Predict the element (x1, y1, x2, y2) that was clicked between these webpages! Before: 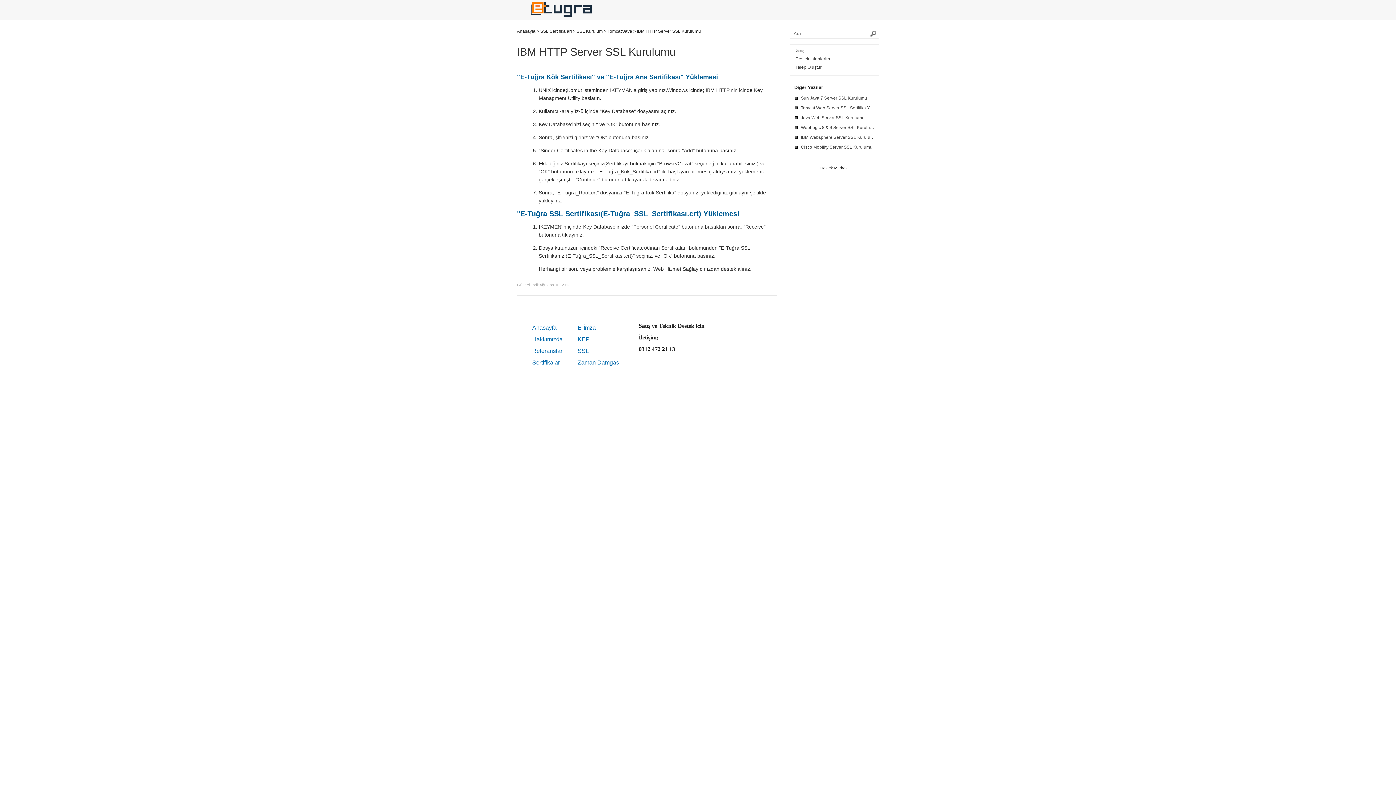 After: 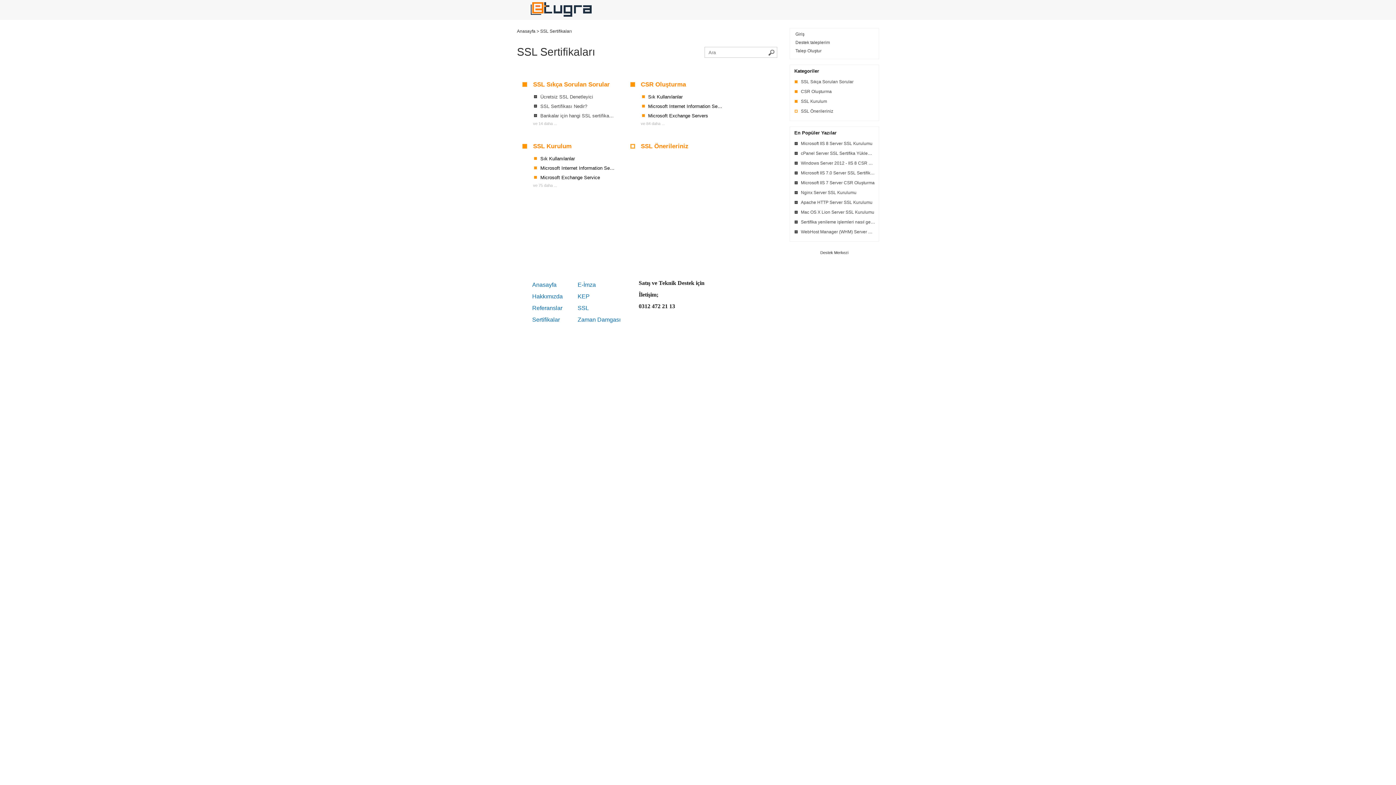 Action: label: SSL Sertifikaları  bbox: (540, 28, 573, 33)